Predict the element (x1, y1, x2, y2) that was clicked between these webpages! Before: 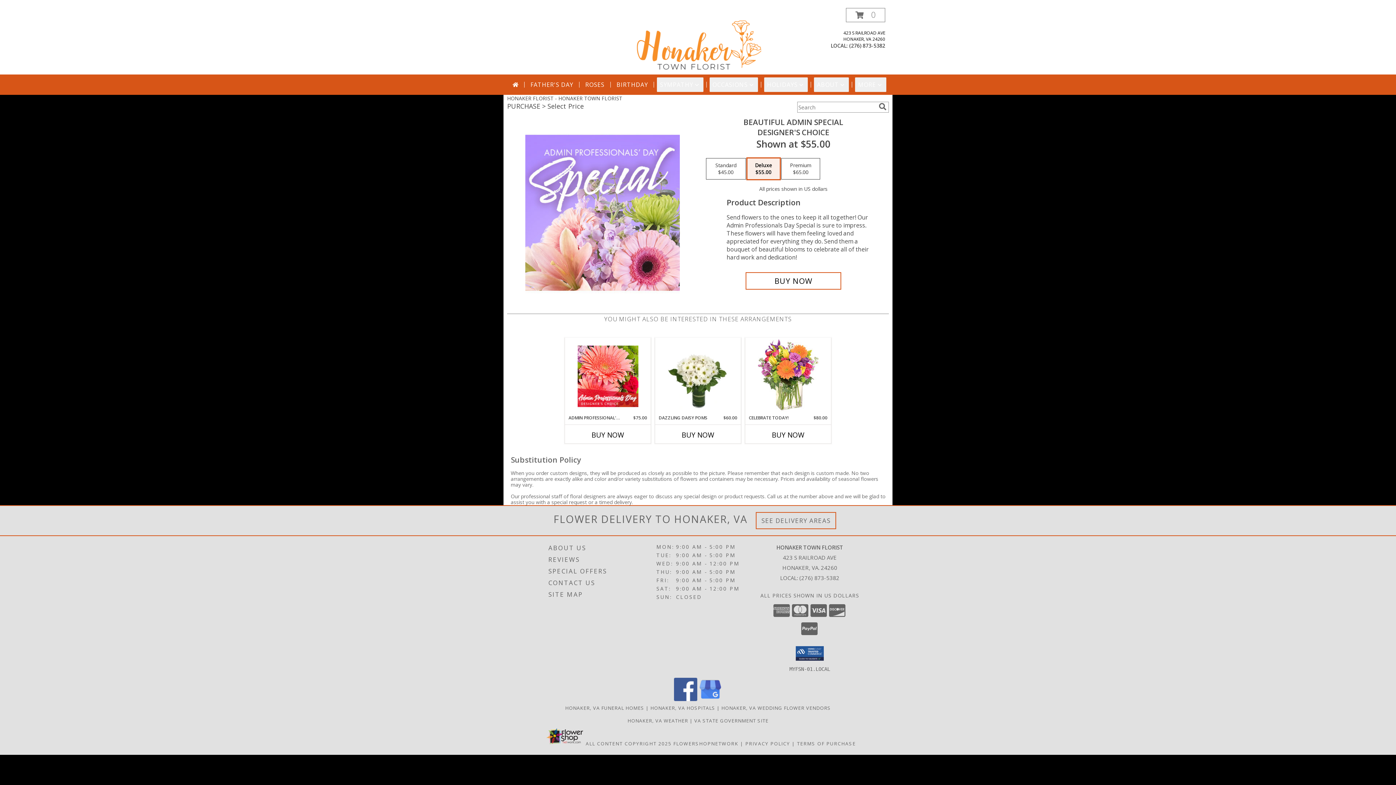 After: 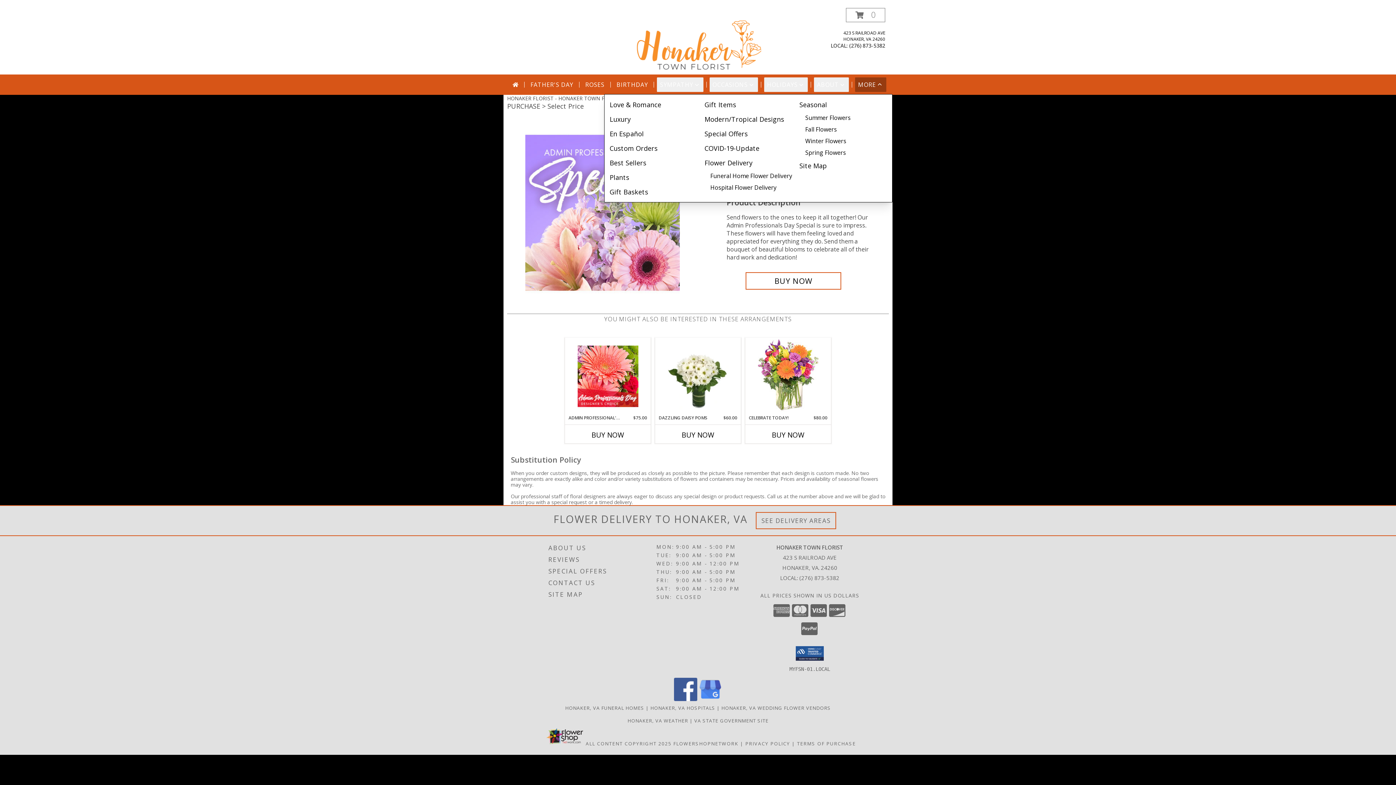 Action: label: MORE bbox: (855, 77, 886, 92)